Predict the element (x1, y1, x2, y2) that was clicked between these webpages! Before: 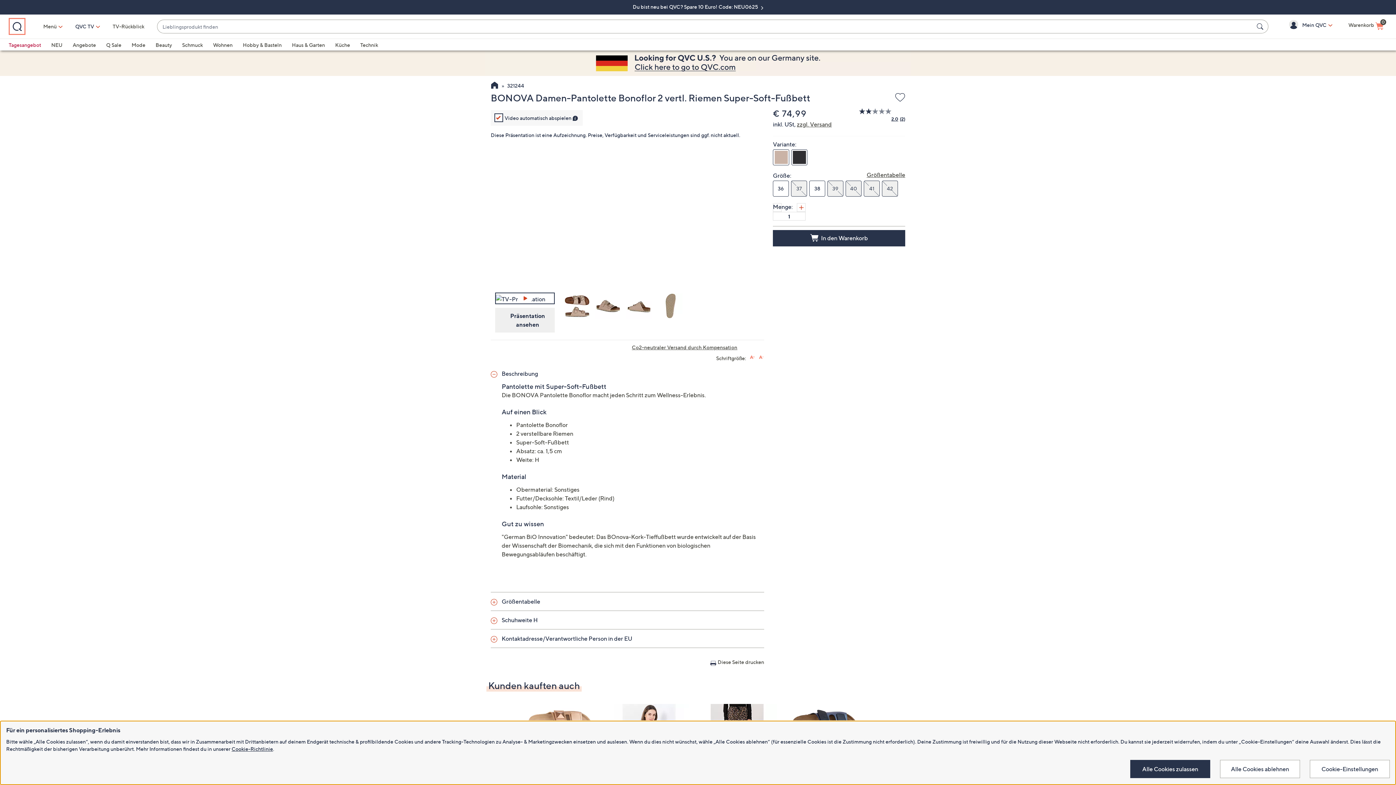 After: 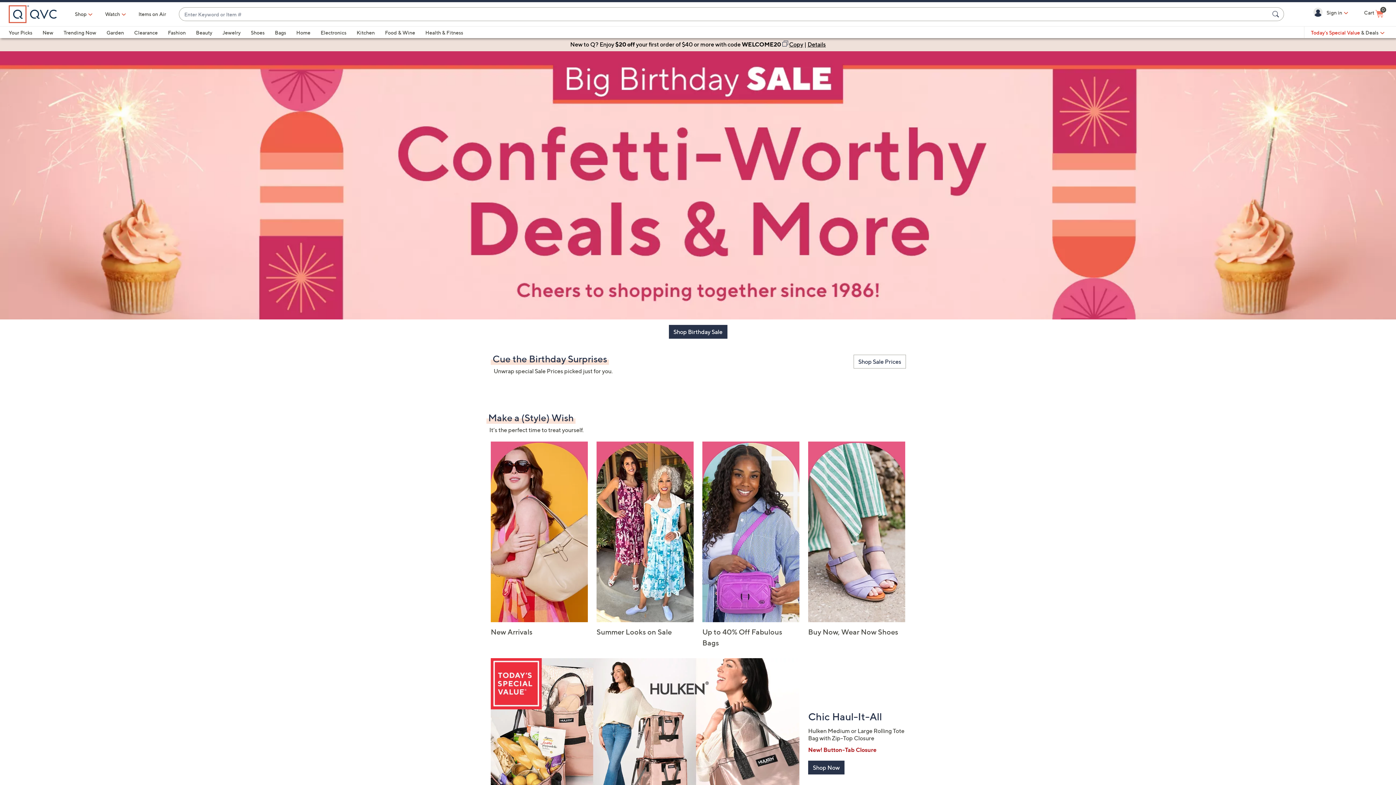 Action: bbox: (0, 50, 1396, 76)